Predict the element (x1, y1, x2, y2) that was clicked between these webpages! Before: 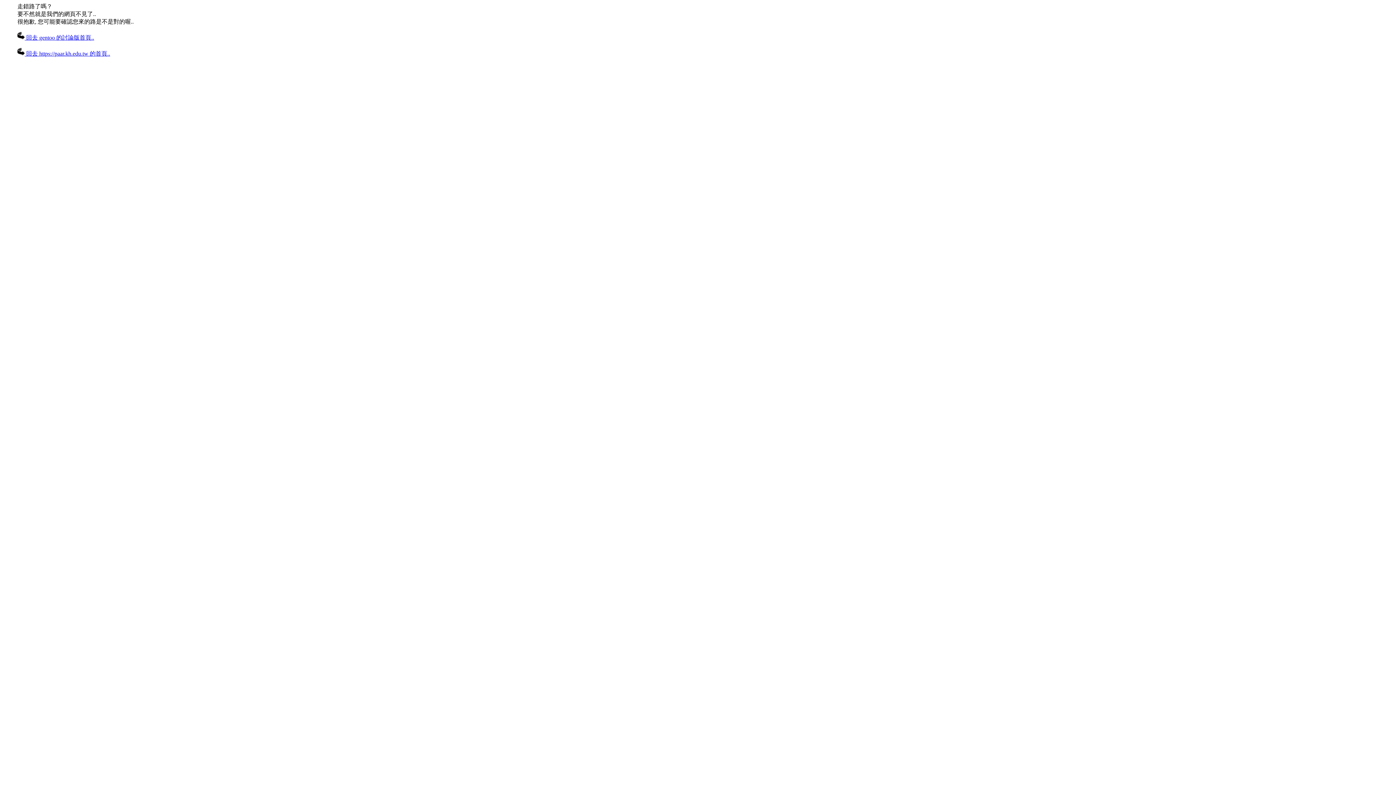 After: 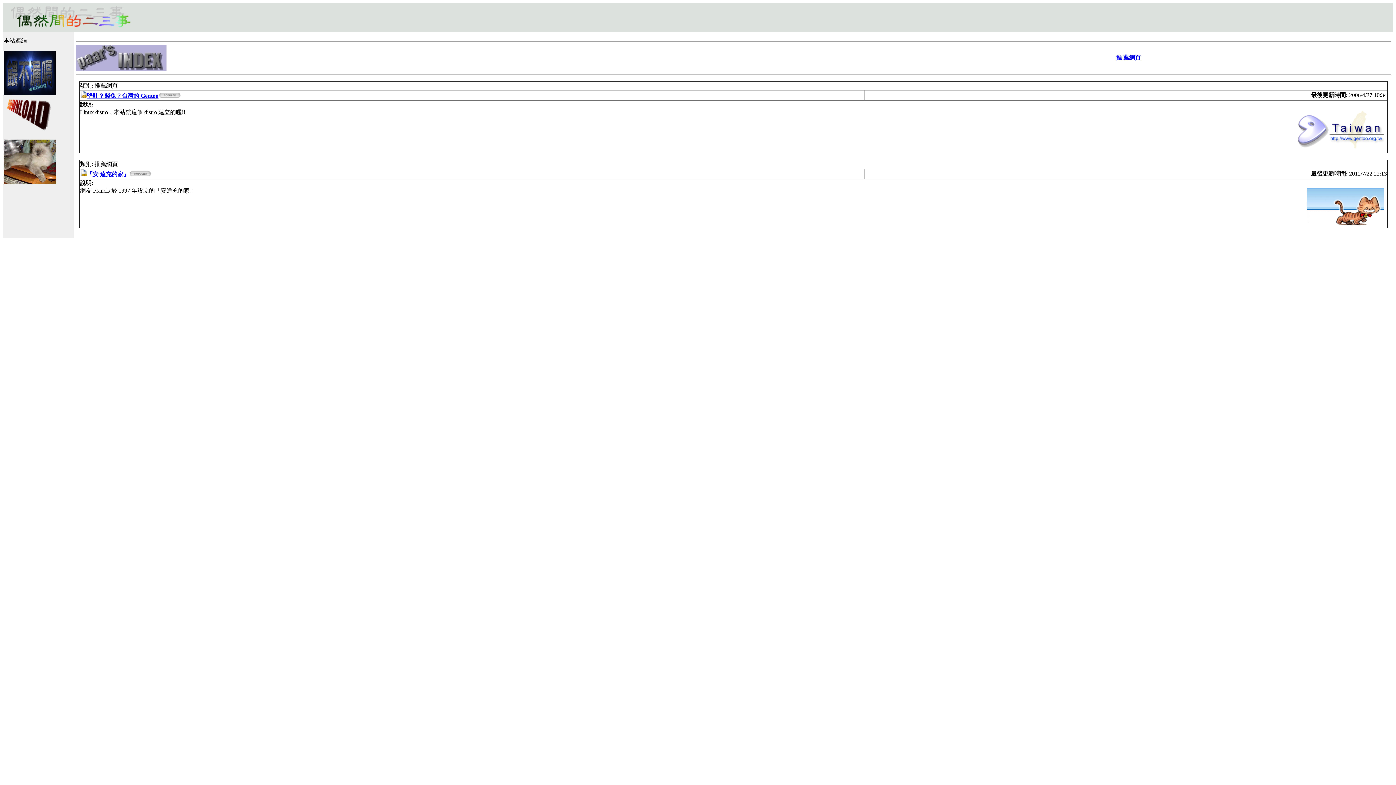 Action: label:  回去 https://paar.kh.edu.tw 的首頁.. bbox: (17, 50, 110, 56)